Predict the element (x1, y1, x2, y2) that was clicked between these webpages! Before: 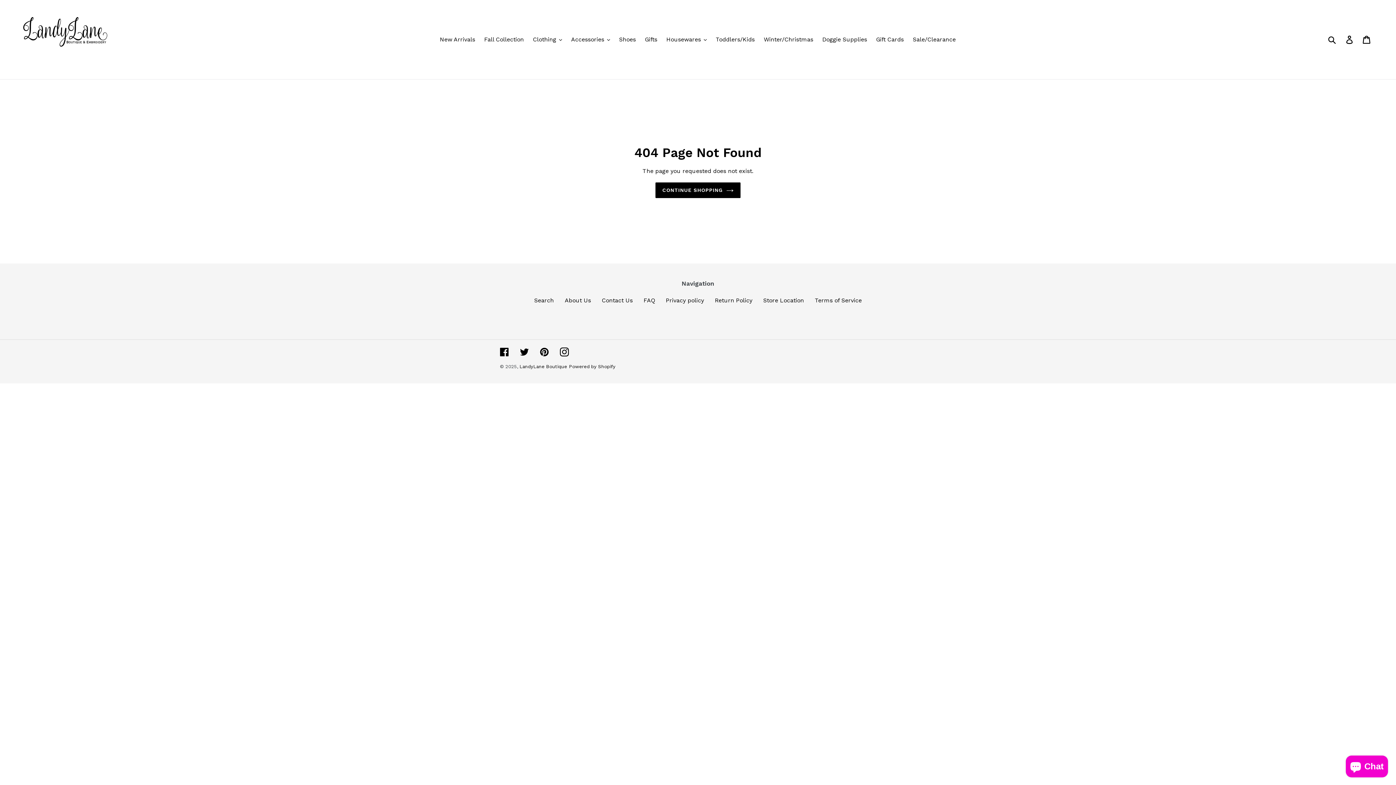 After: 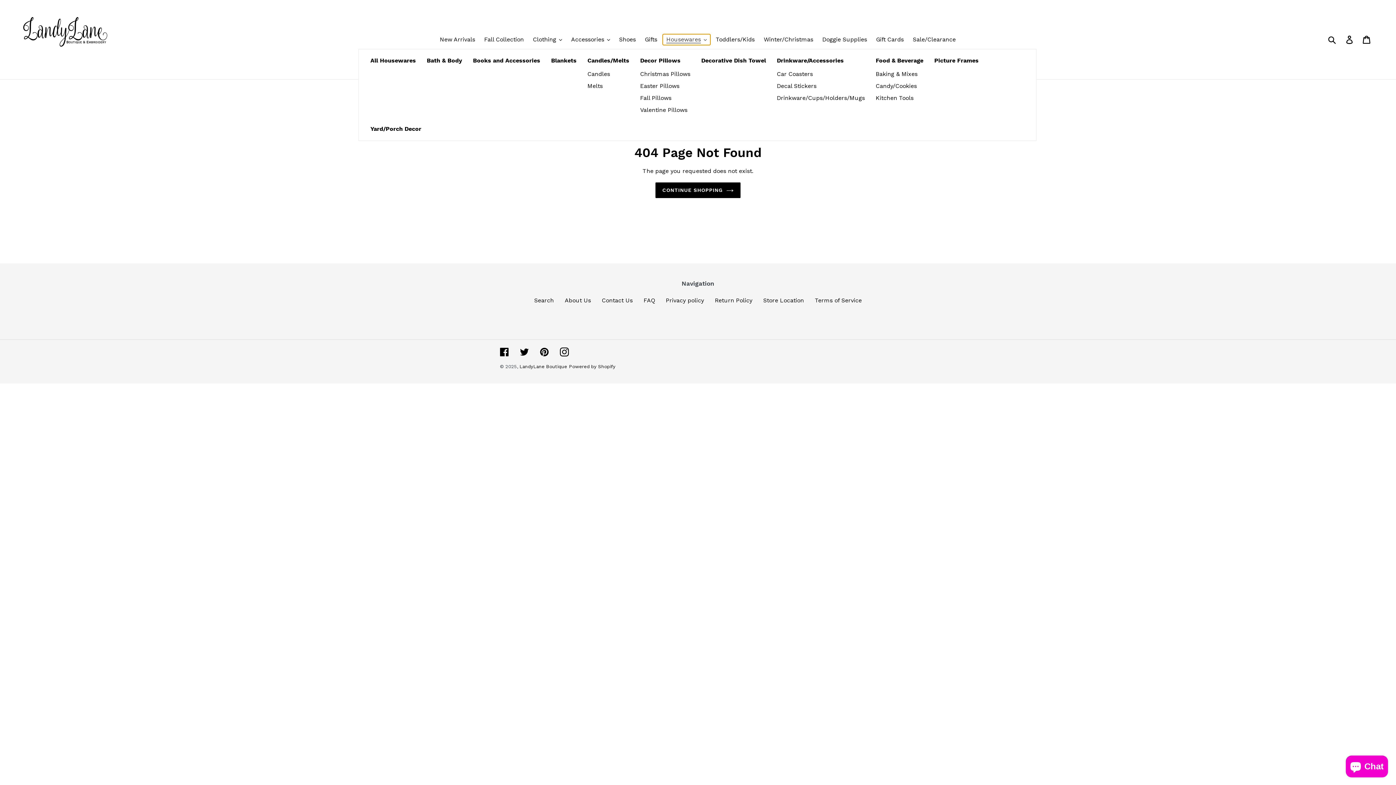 Action: bbox: (662, 34, 710, 45) label: Housewares